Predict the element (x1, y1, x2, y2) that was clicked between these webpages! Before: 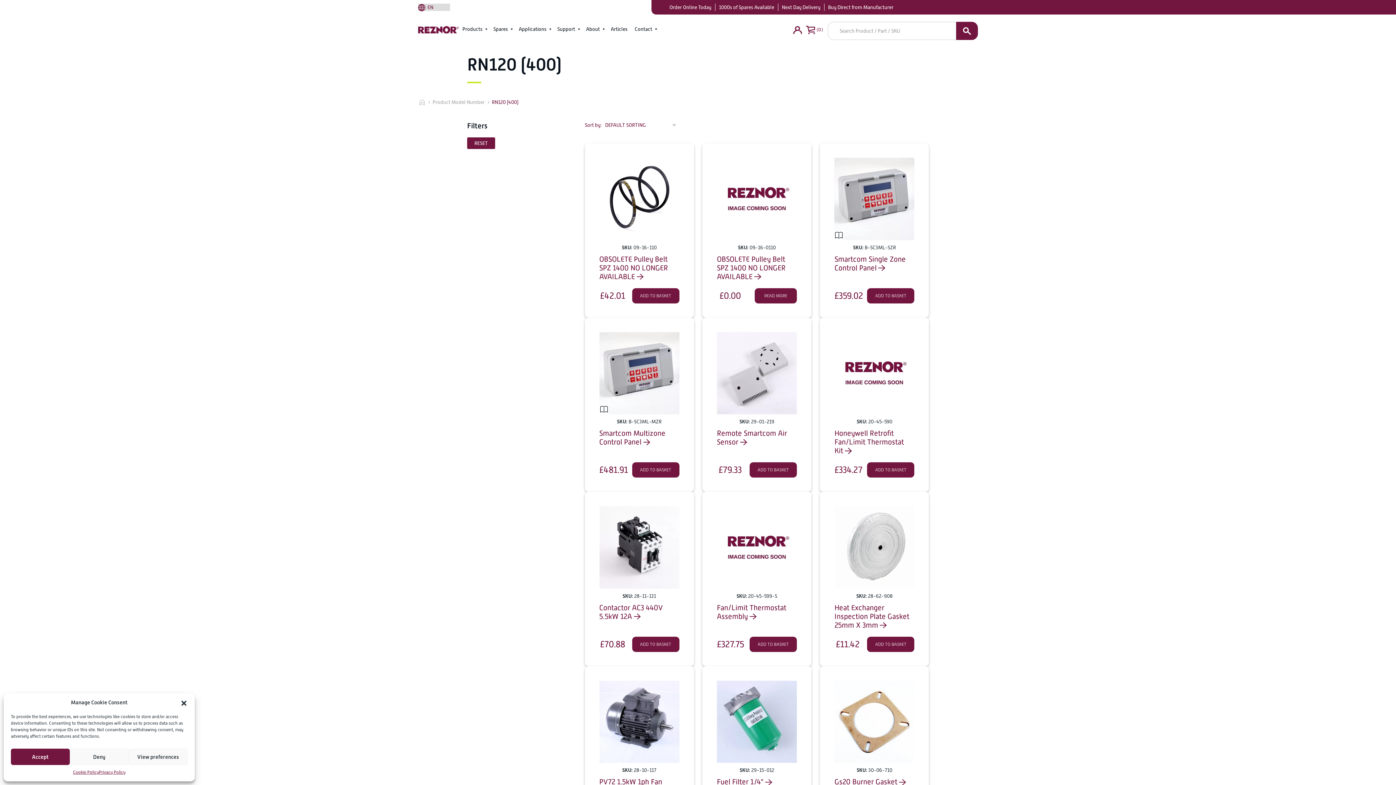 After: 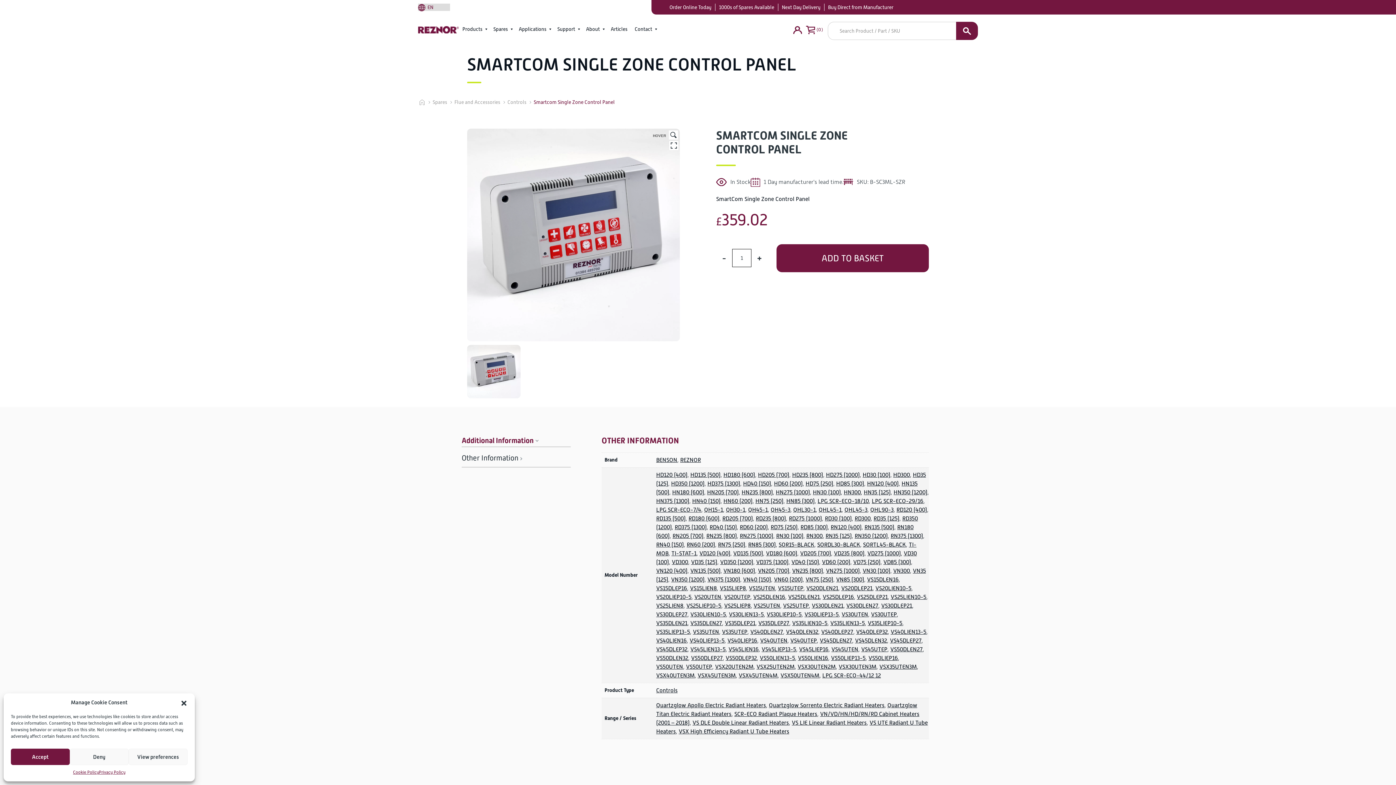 Action: bbox: (834, 157, 914, 240)